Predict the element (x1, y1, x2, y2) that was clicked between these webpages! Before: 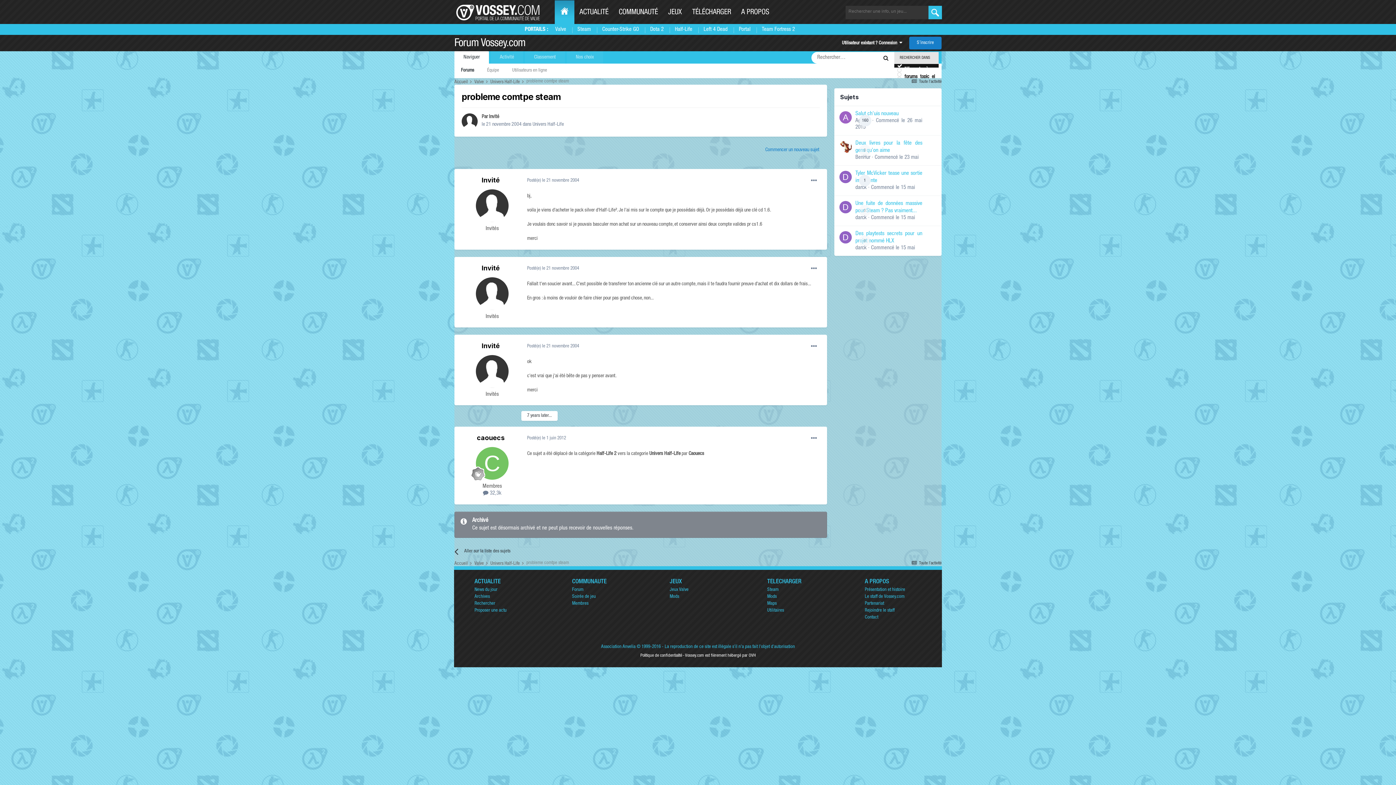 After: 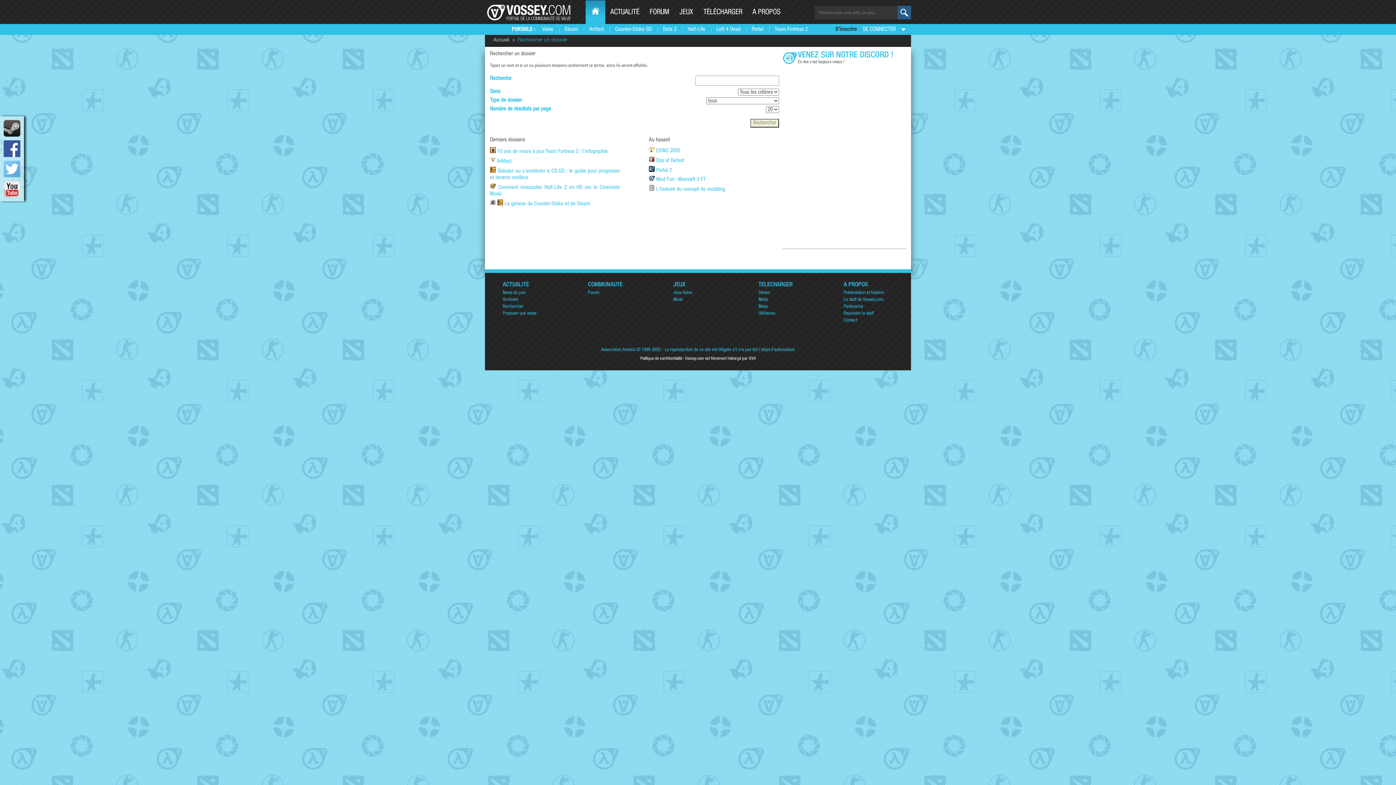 Action: bbox: (865, 601, 884, 606) label: Partenariat